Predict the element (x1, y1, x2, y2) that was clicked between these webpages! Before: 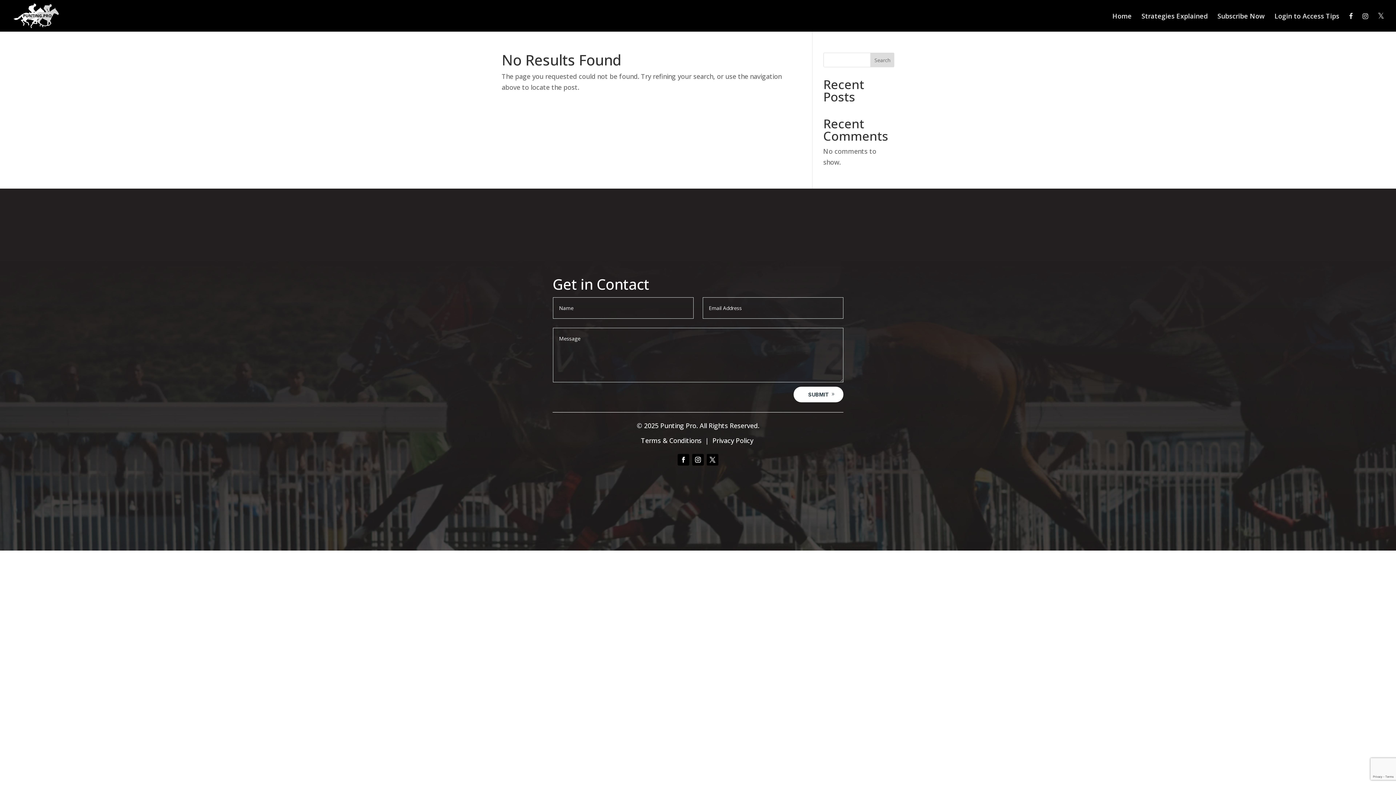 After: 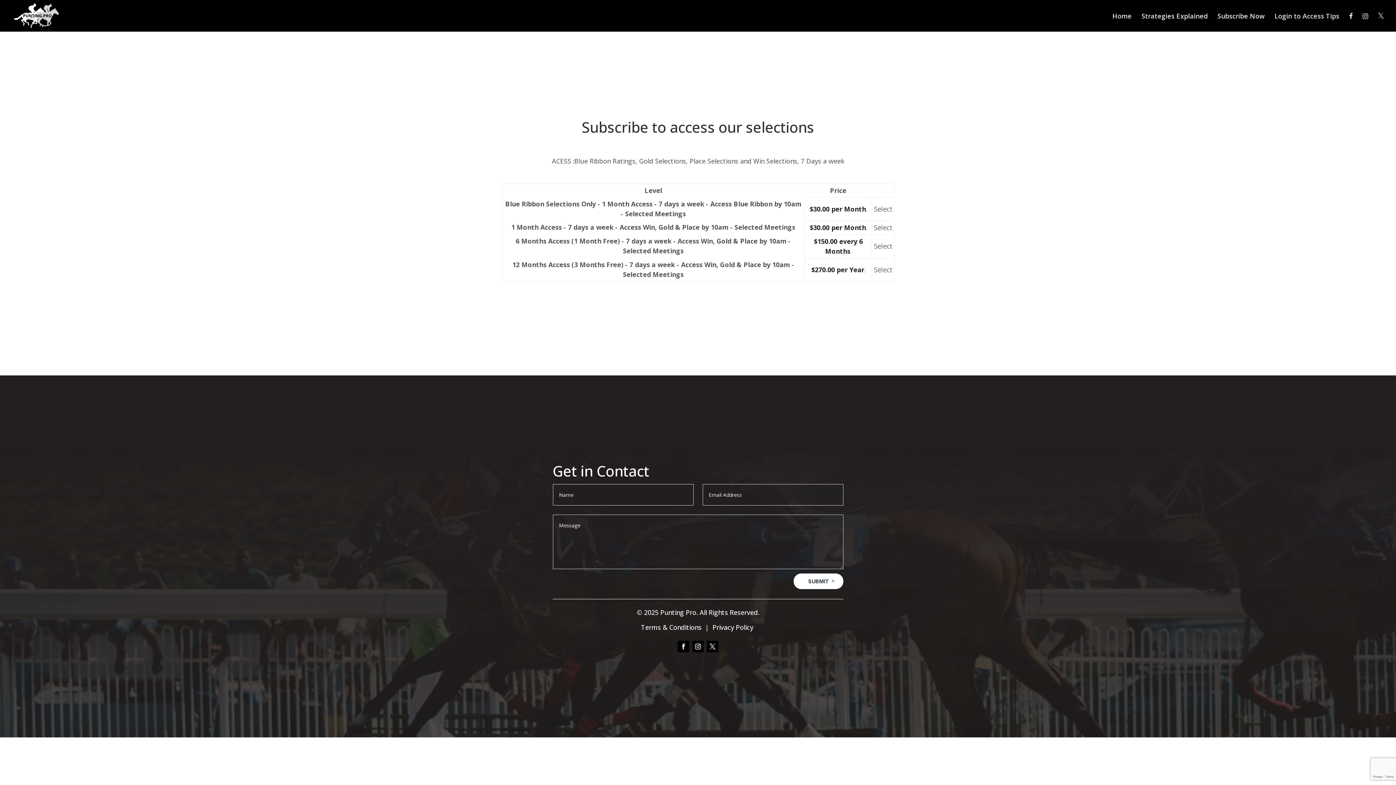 Action: bbox: (1217, 13, 1265, 30) label: Subscribe Now